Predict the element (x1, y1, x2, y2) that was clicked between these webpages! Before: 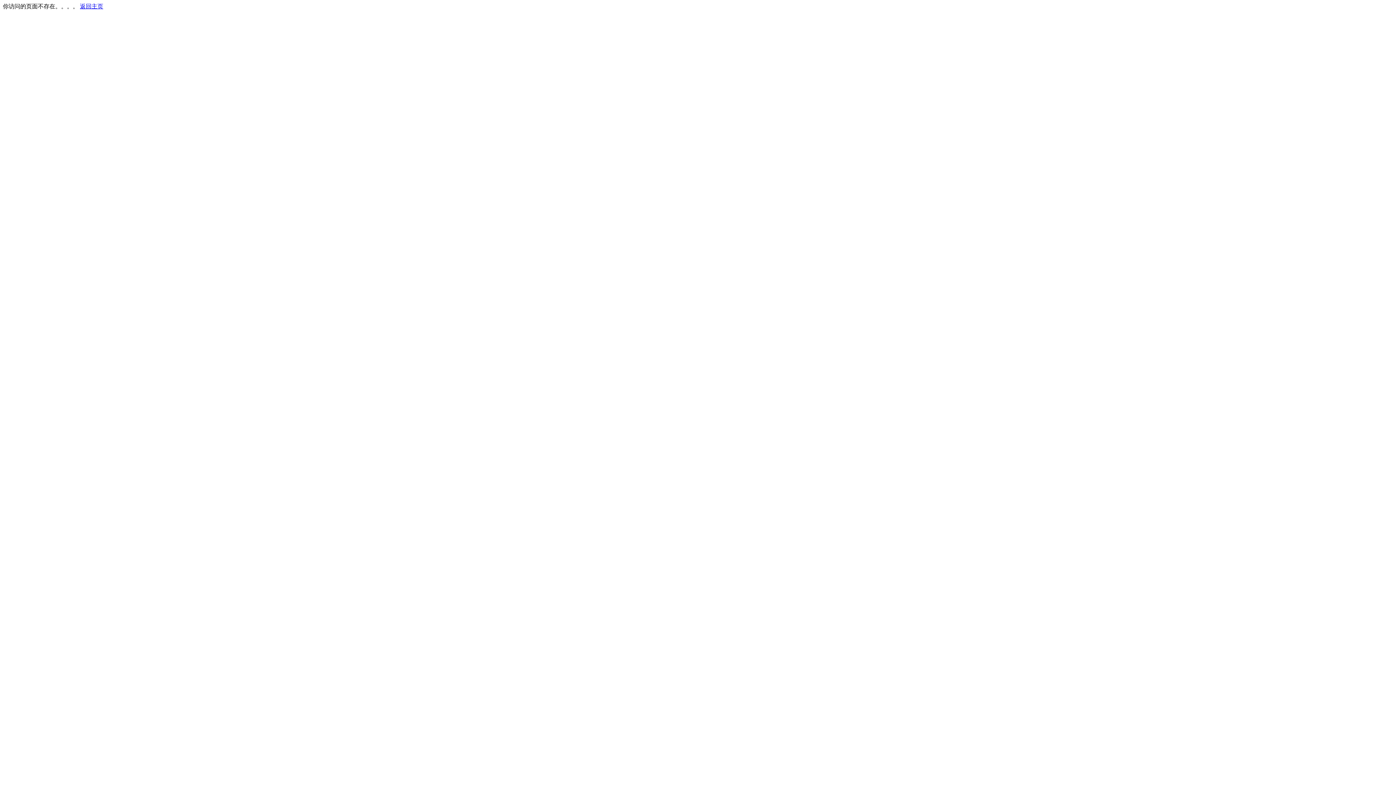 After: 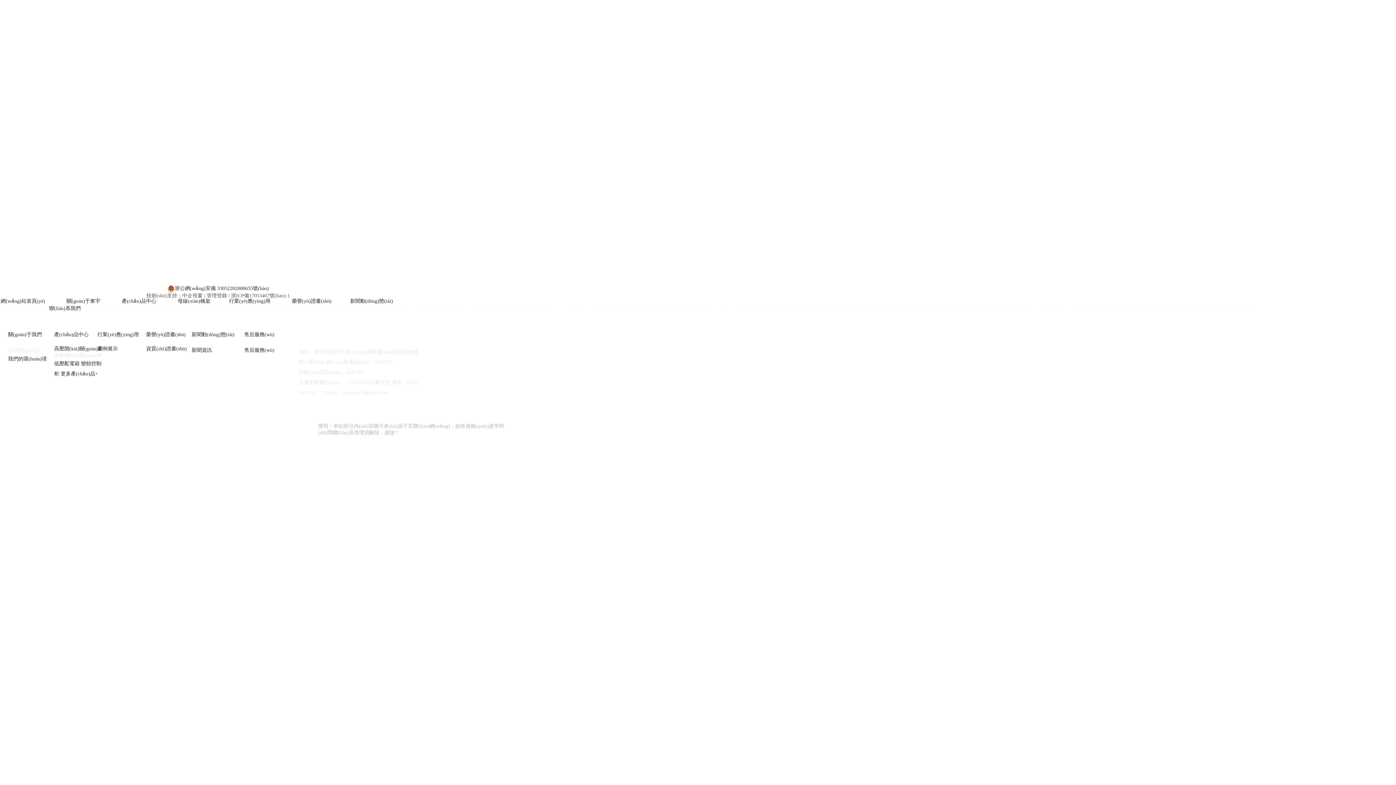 Action: label: 返回主页 bbox: (80, 3, 103, 9)